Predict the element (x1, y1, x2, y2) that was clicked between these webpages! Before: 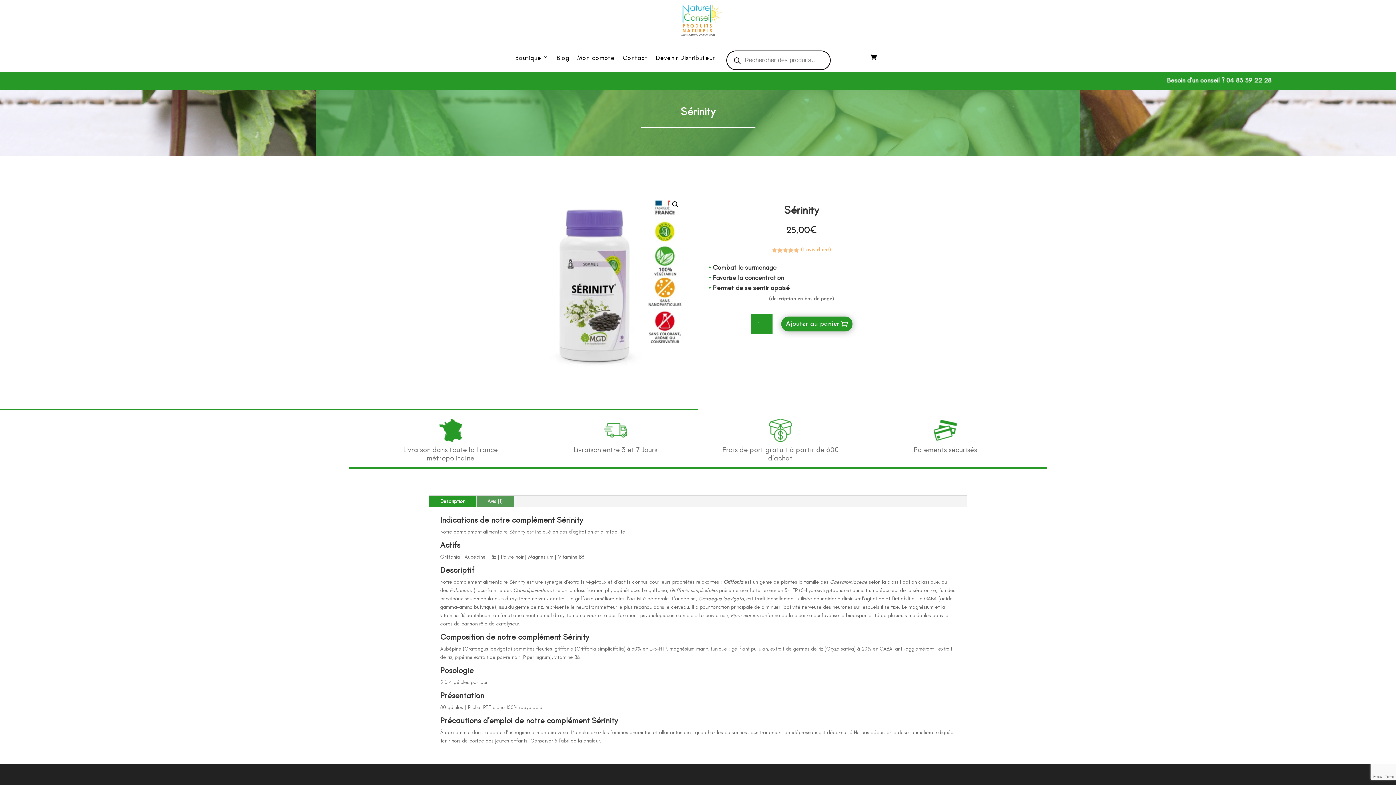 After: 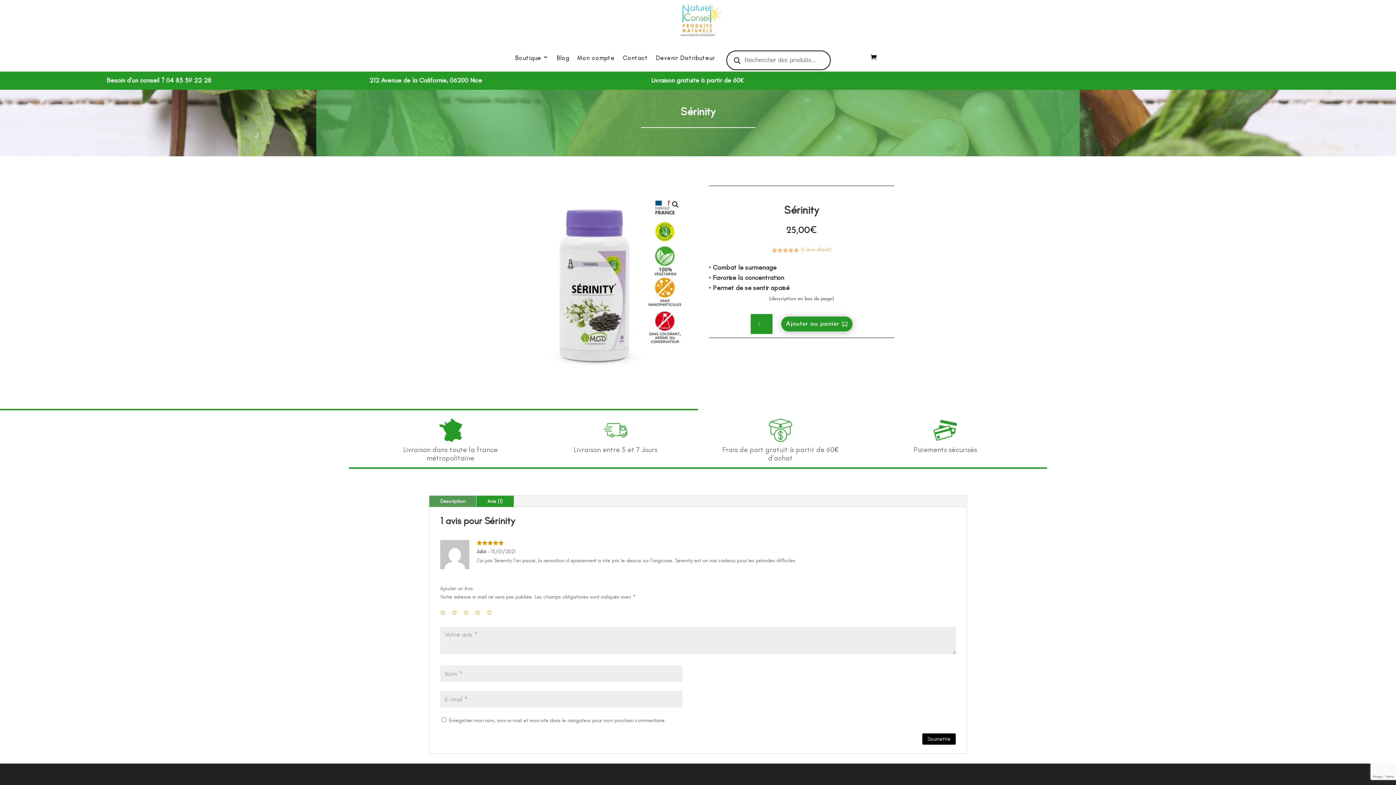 Action: label: Avis (1) bbox: (476, 495, 513, 507)